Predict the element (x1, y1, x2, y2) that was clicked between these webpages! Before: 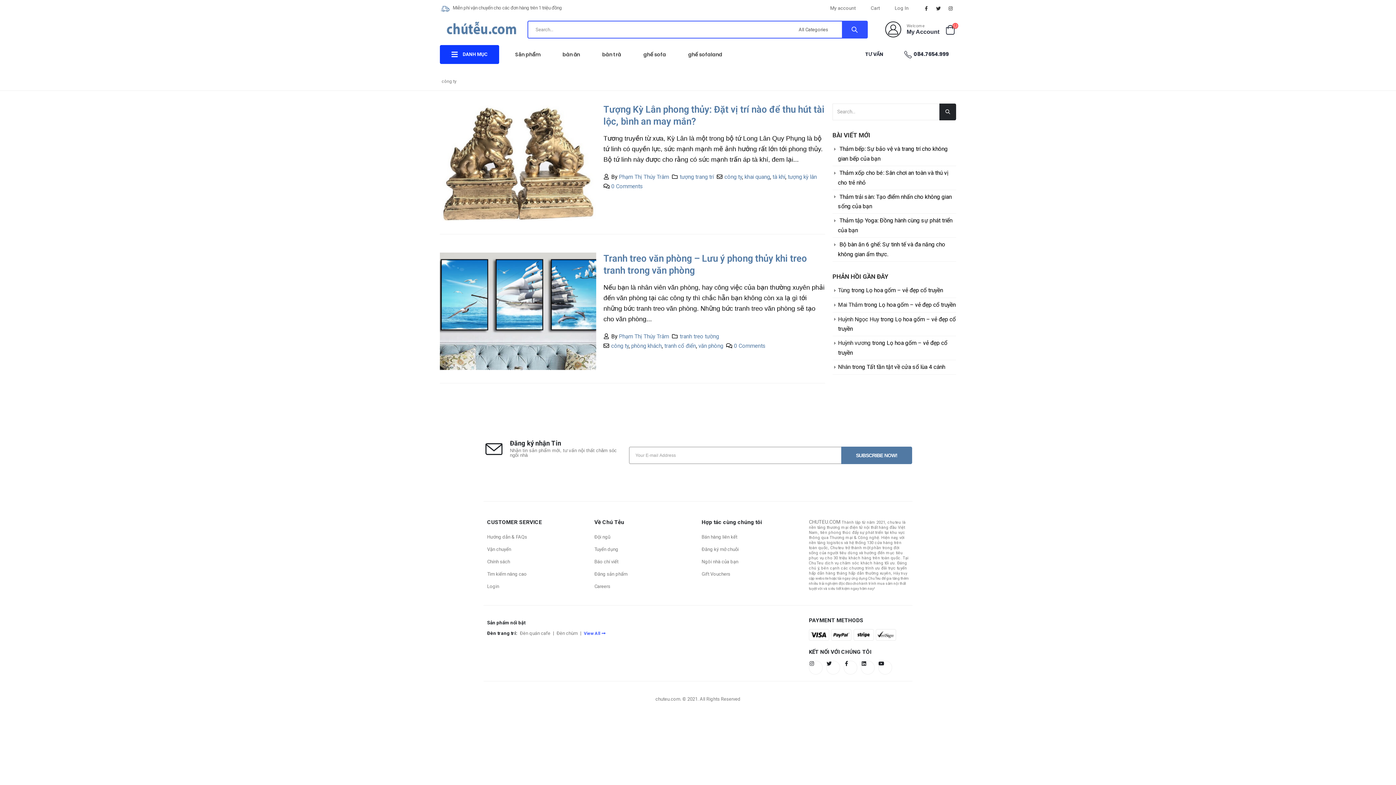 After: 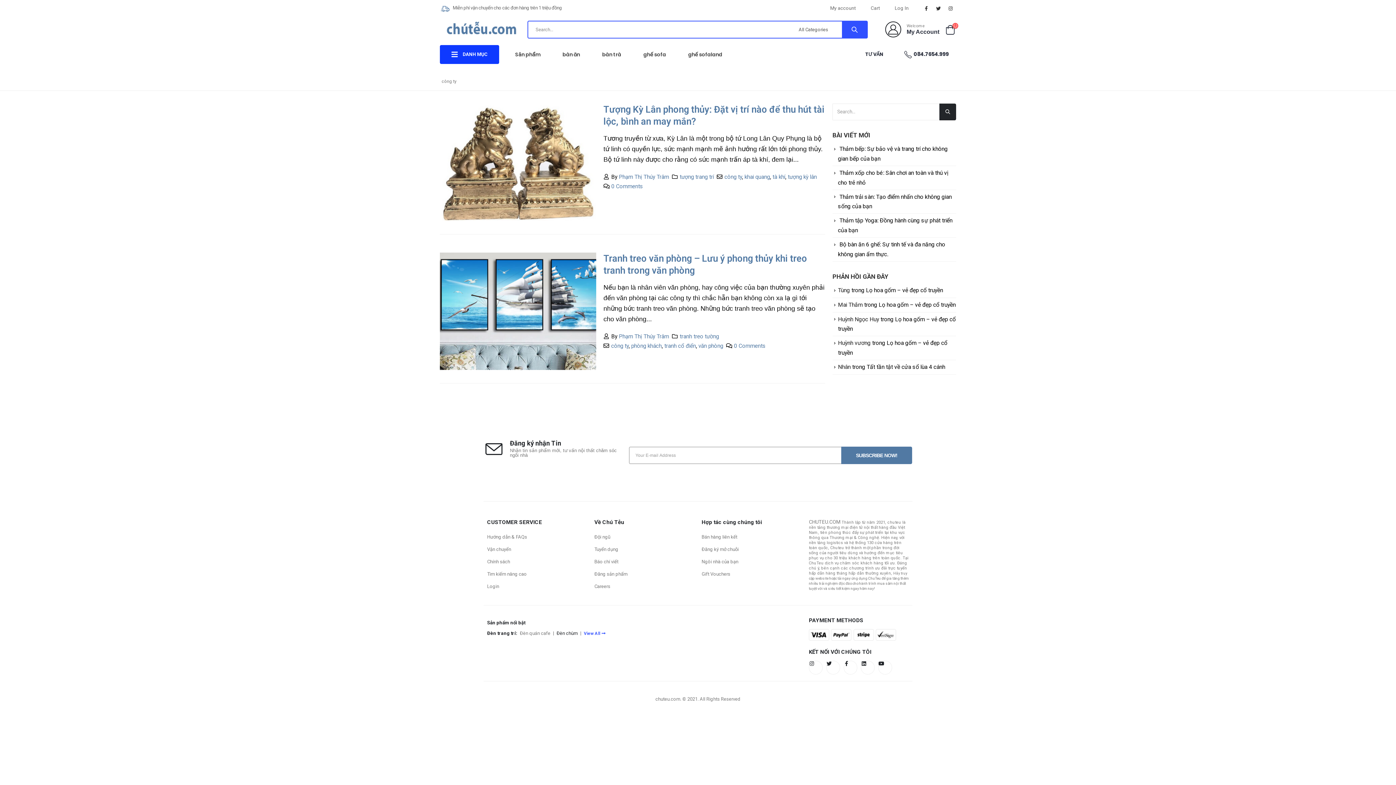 Action: label: Đèn chùm bbox: (556, 630, 577, 636)